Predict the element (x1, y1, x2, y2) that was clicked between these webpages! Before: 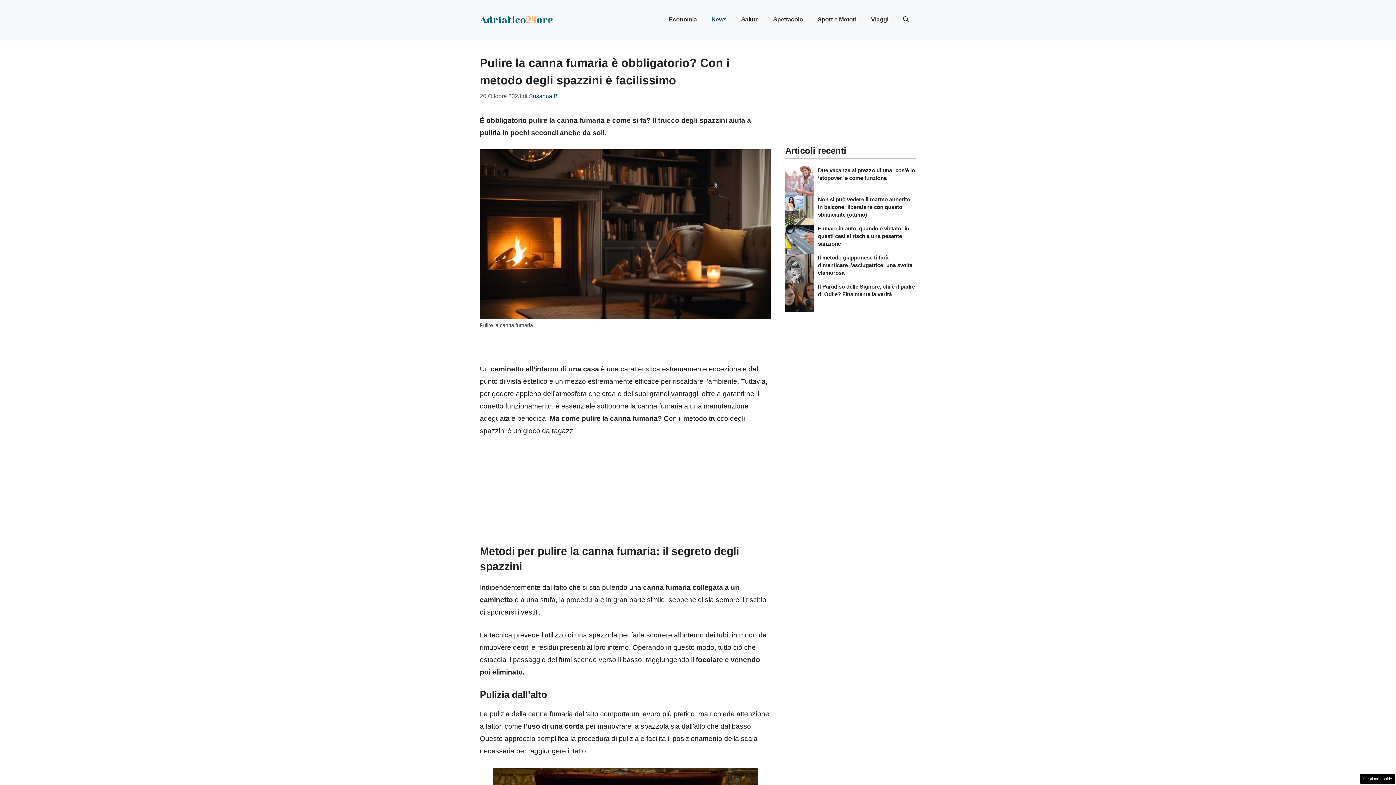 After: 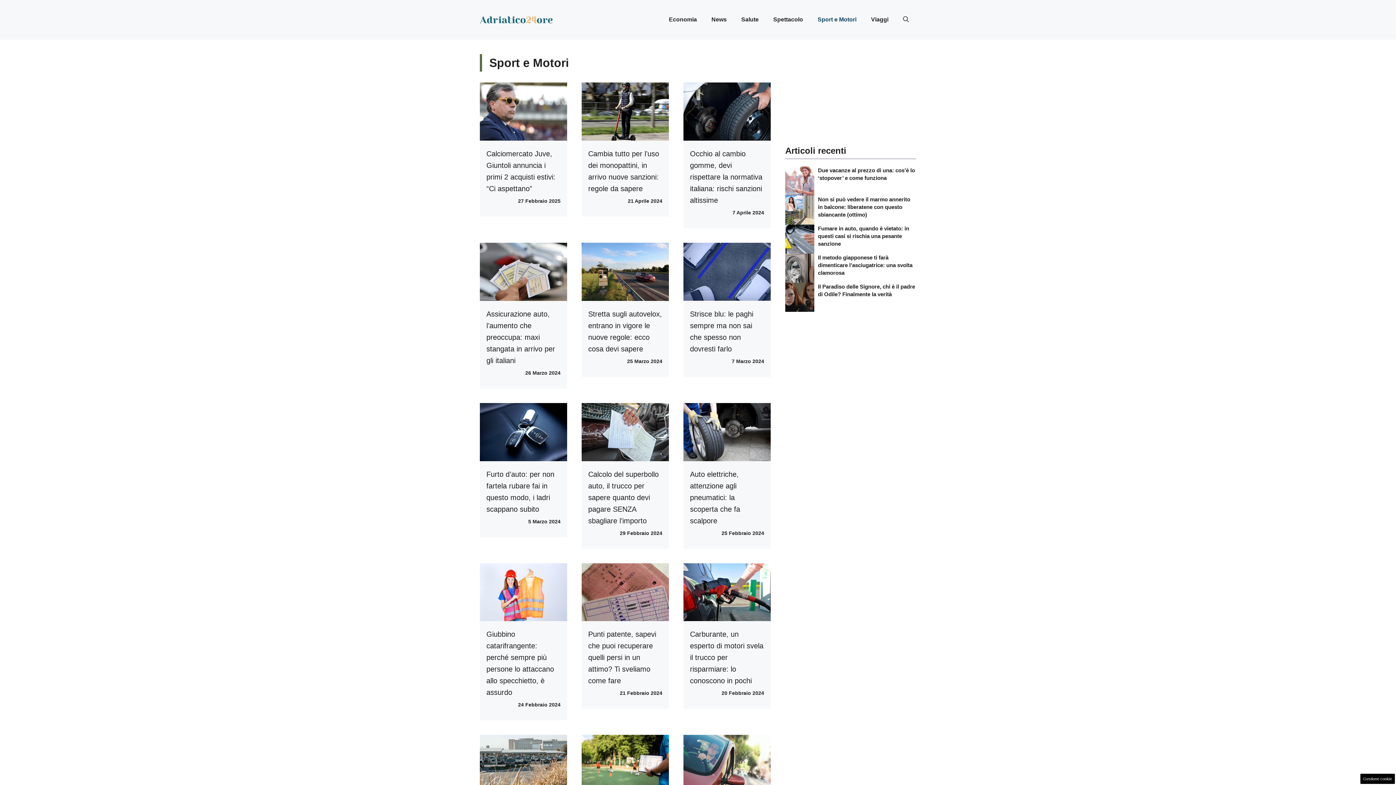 Action: label: Sport e Motori bbox: (810, 8, 864, 30)